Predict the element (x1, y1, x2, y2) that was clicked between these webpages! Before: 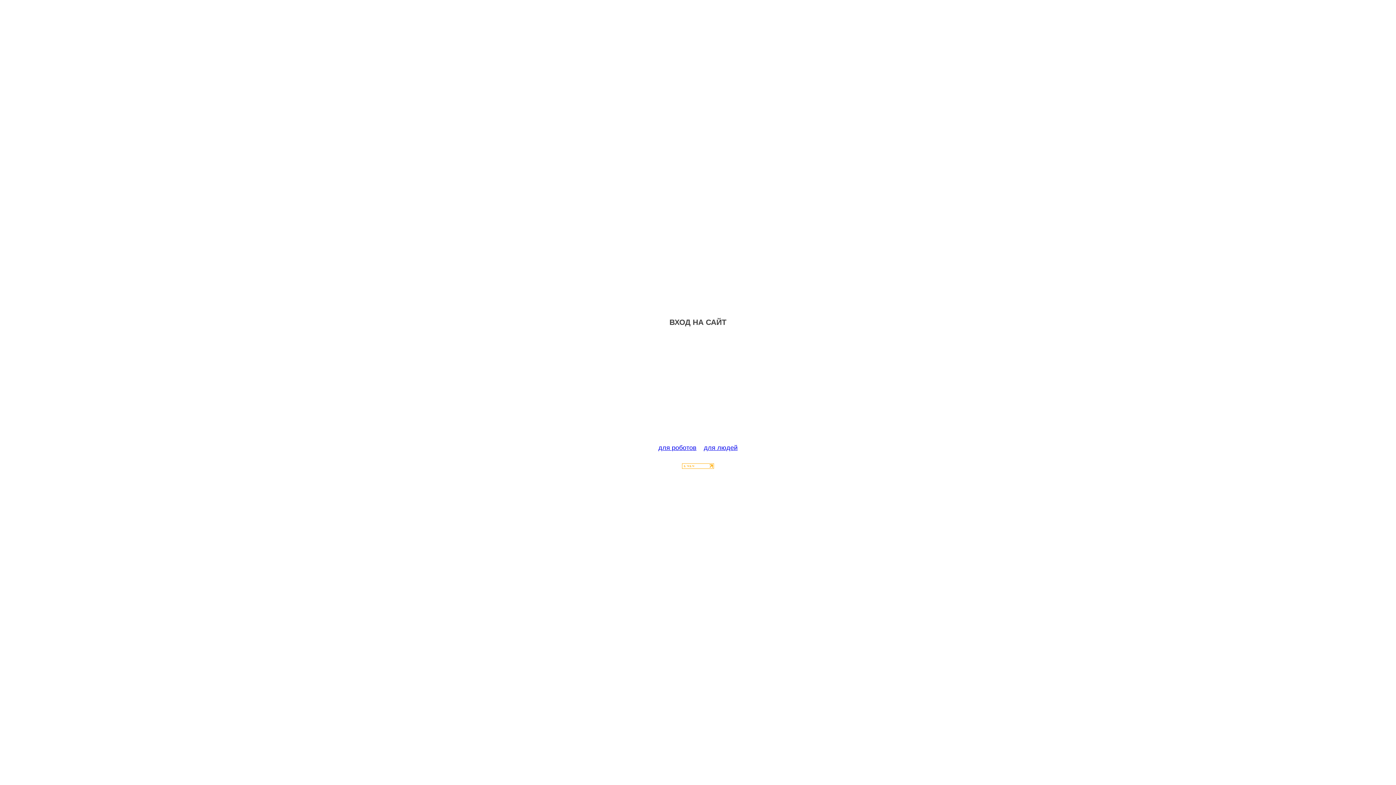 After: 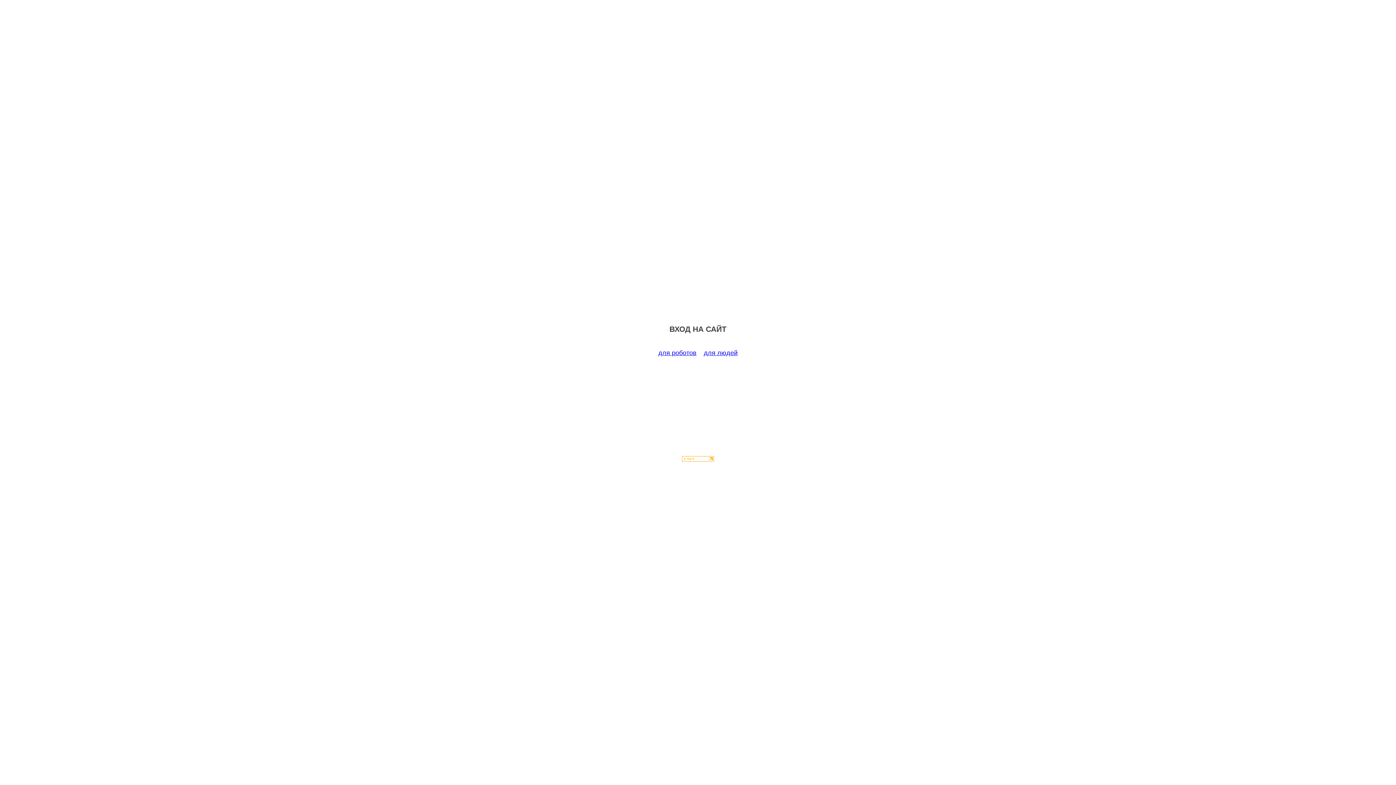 Action: bbox: (658, 444, 696, 451) label: для роботов